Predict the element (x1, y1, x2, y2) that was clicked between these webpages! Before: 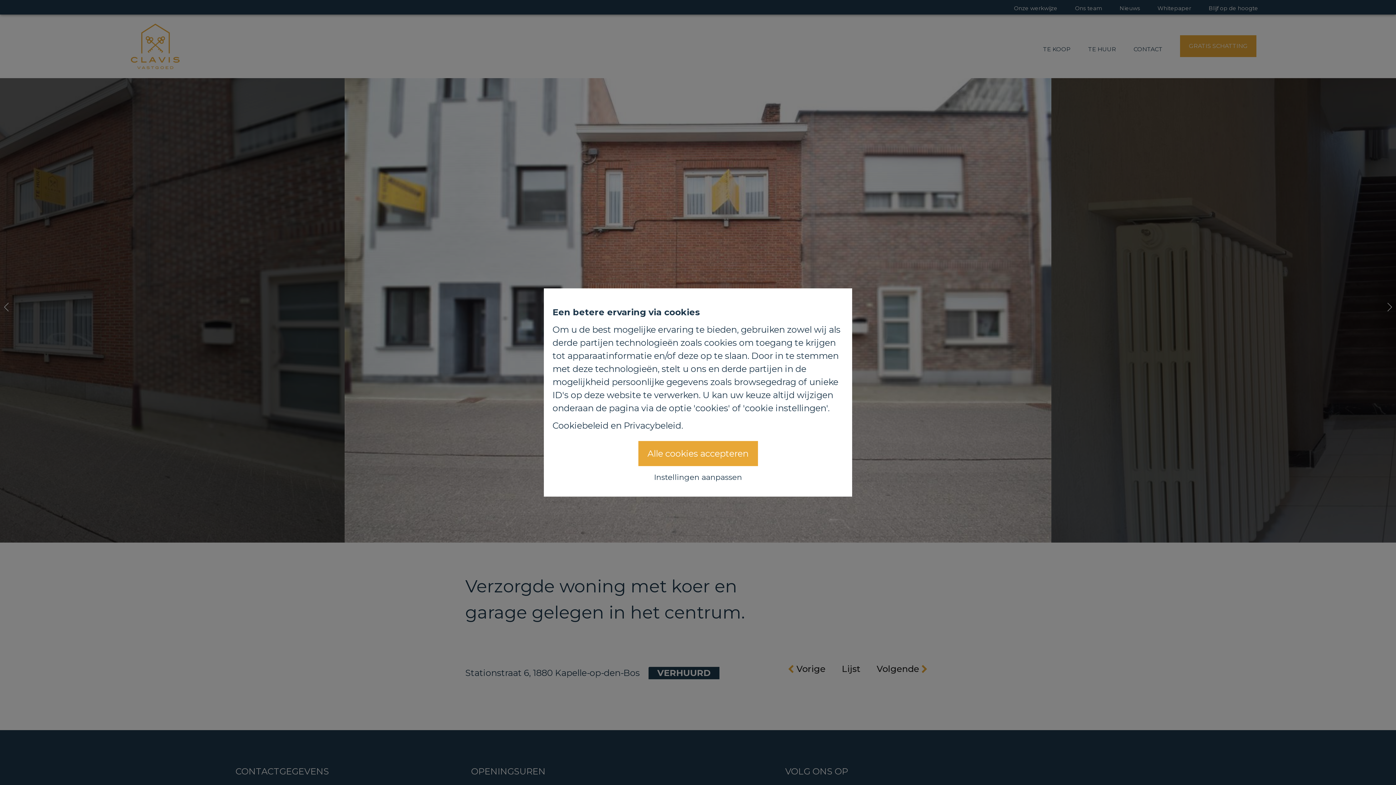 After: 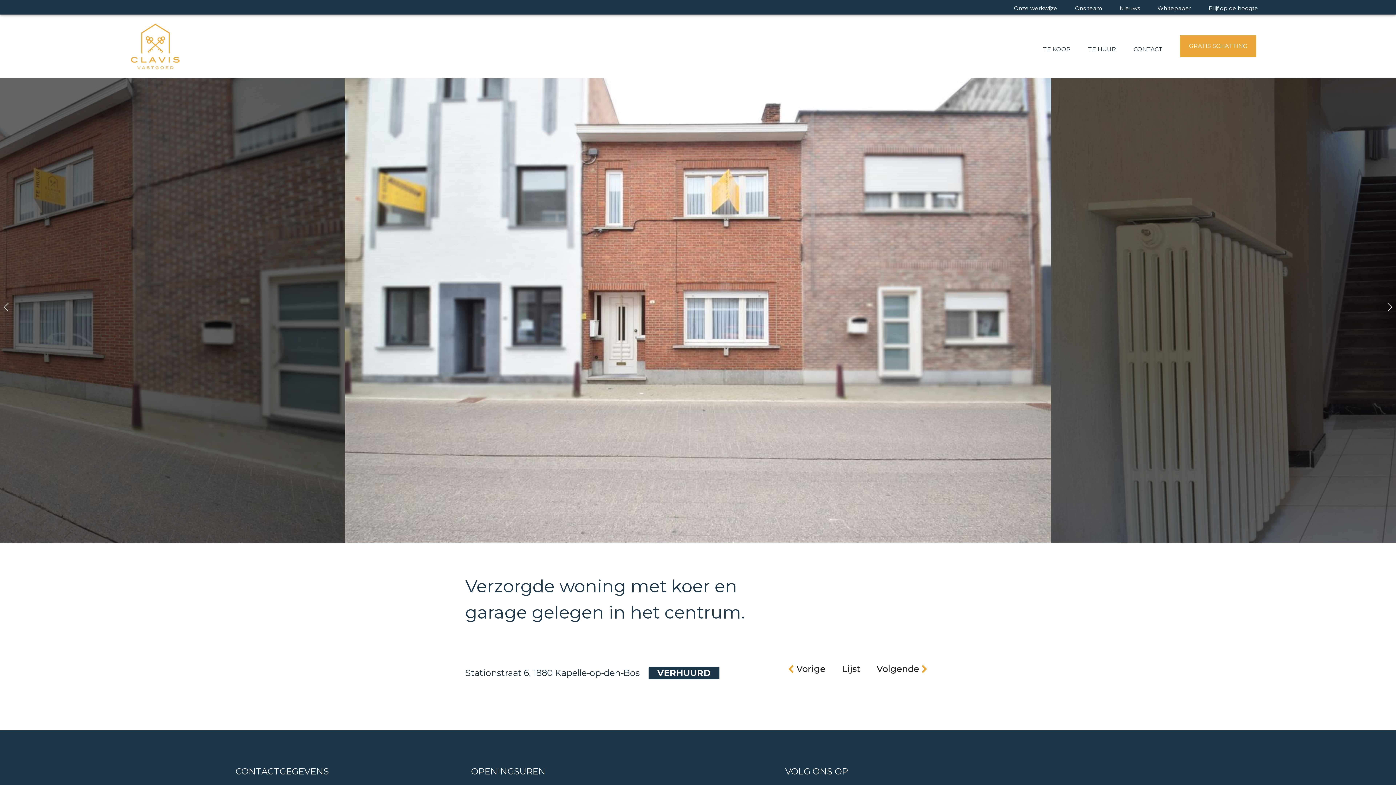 Action: bbox: (638, 441, 758, 466) label: Alle cookies accepteren